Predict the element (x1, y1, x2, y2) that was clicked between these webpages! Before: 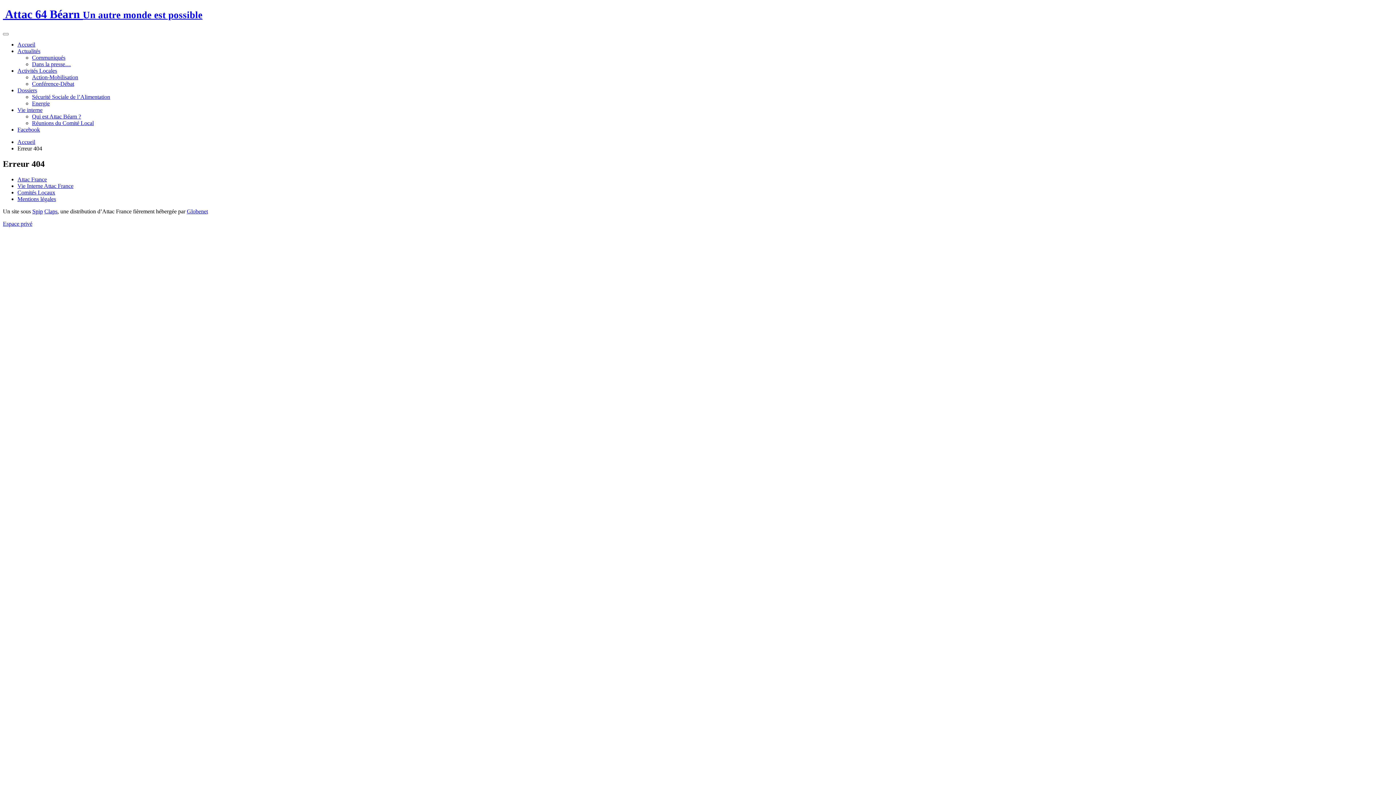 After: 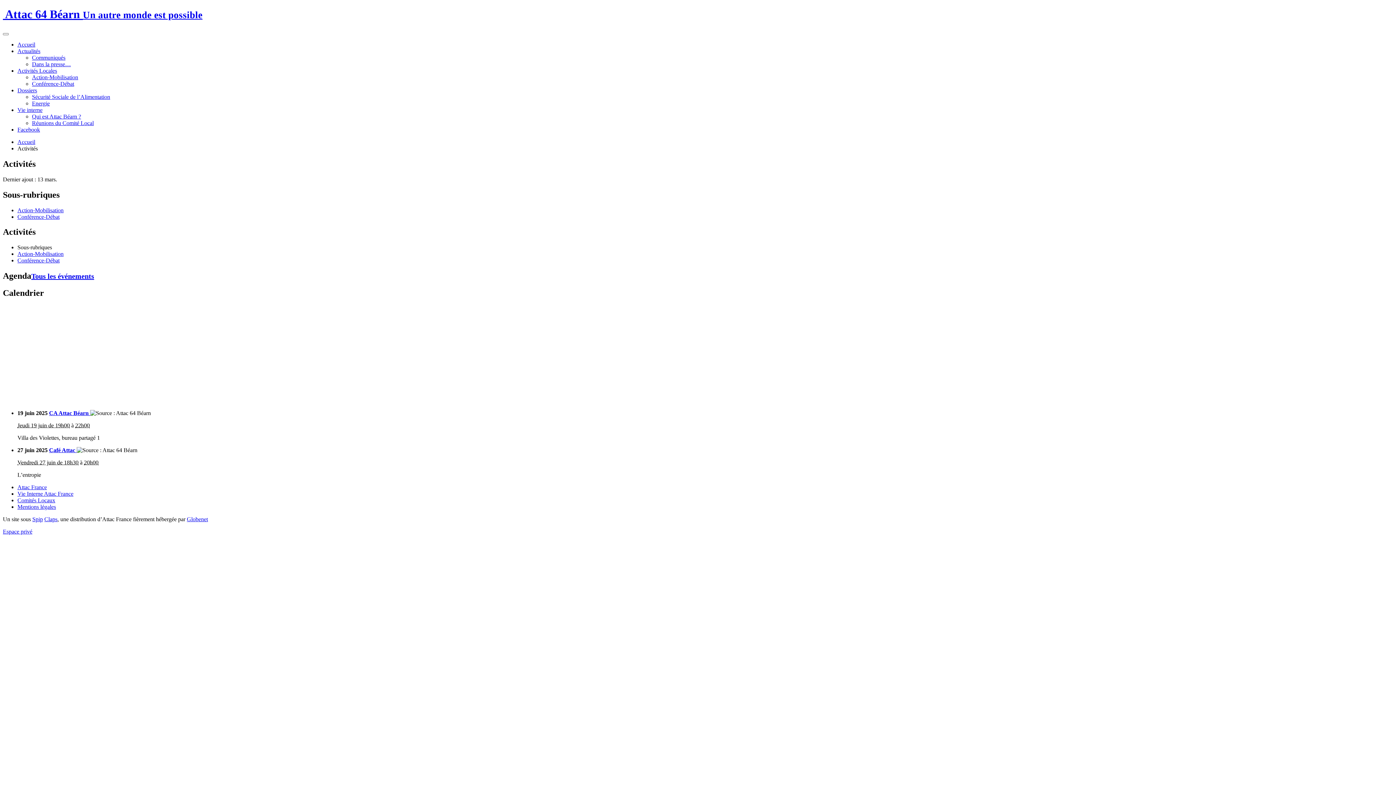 Action: bbox: (17, 67, 57, 73) label: Activités Locales